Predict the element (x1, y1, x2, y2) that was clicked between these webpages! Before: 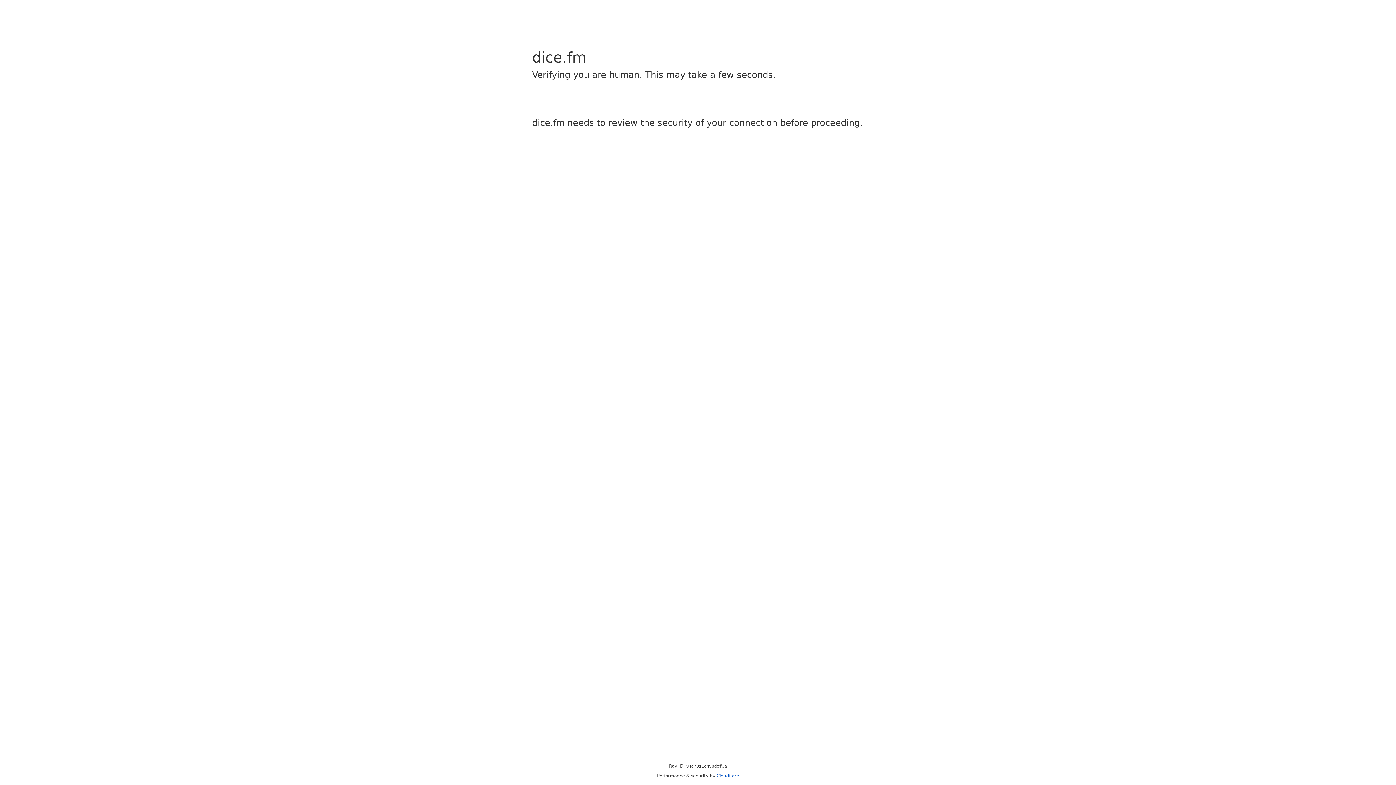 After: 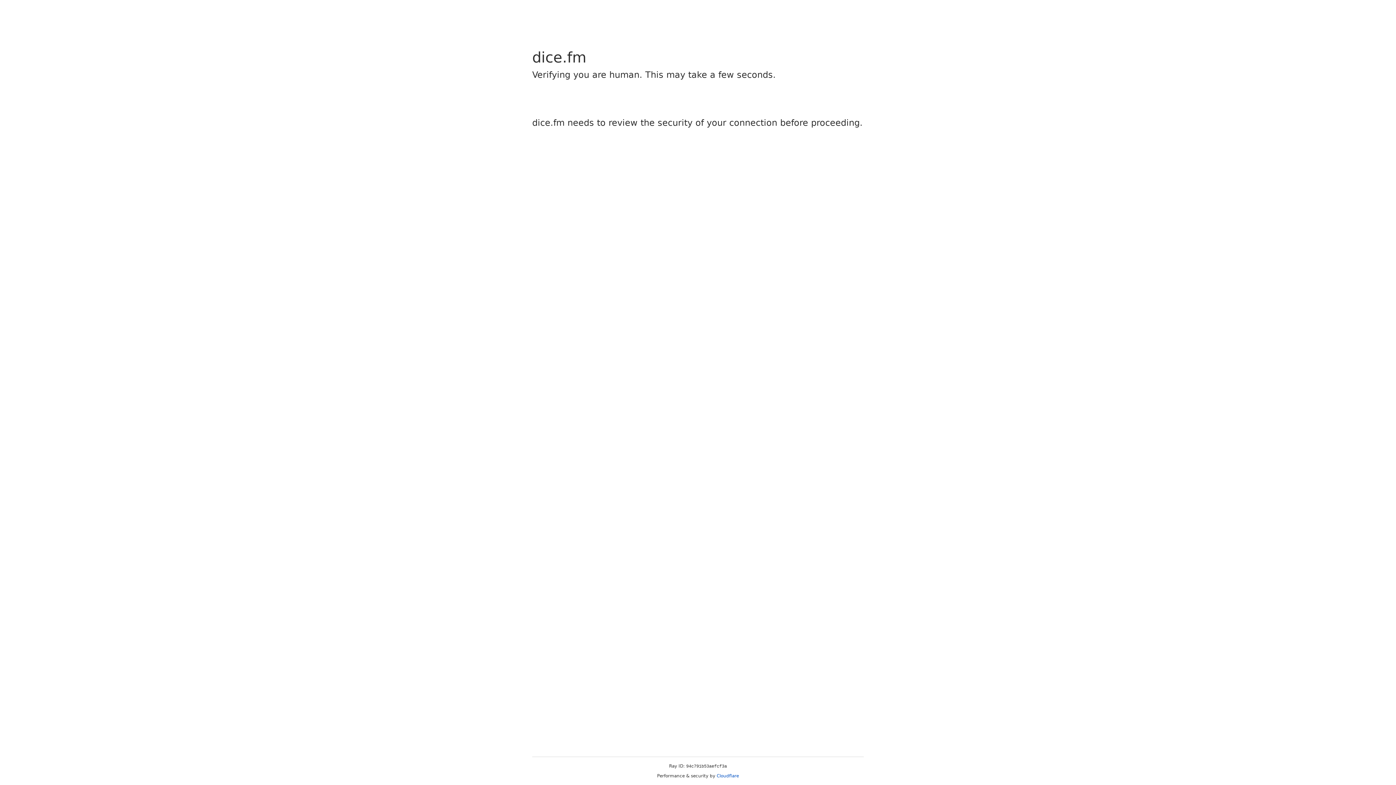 Action: label: Cloudflare bbox: (716, 773, 739, 778)